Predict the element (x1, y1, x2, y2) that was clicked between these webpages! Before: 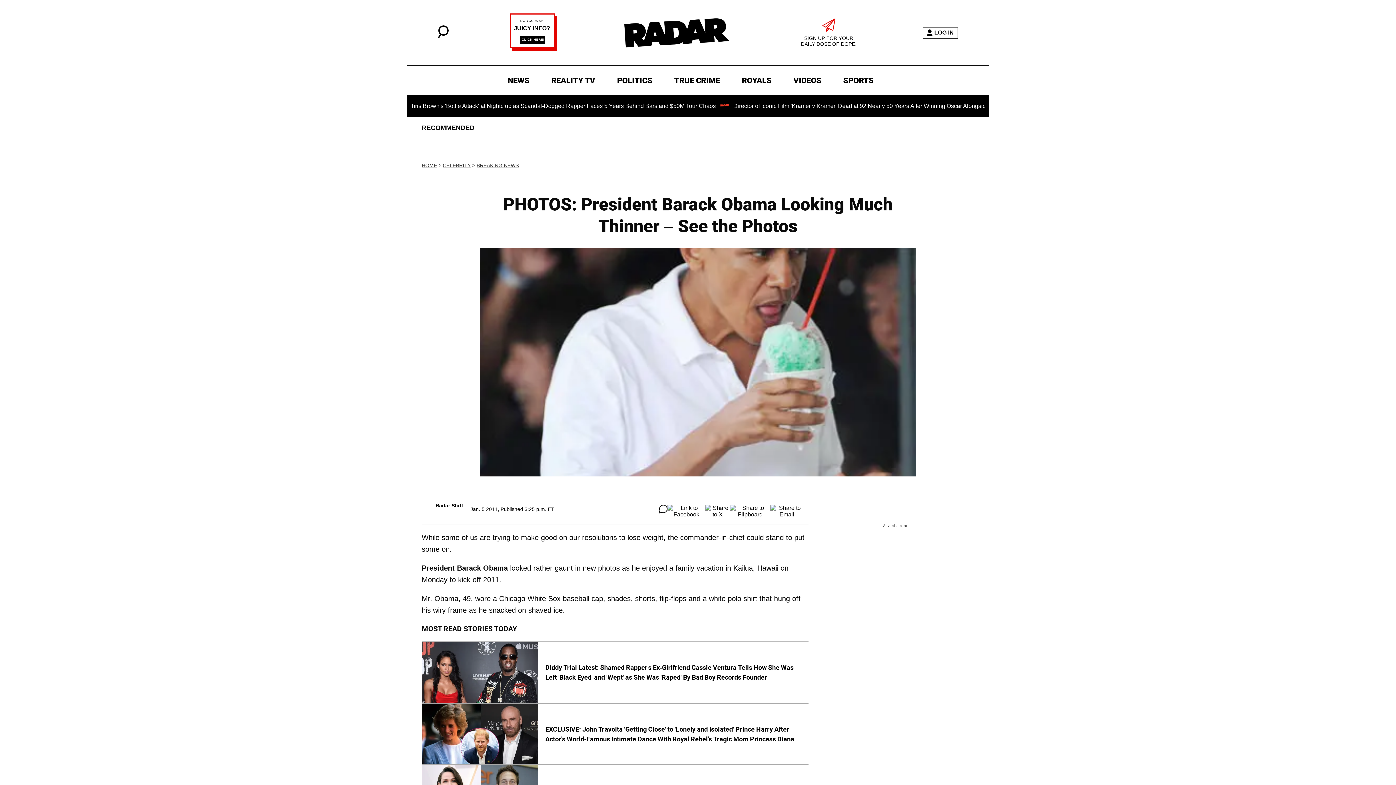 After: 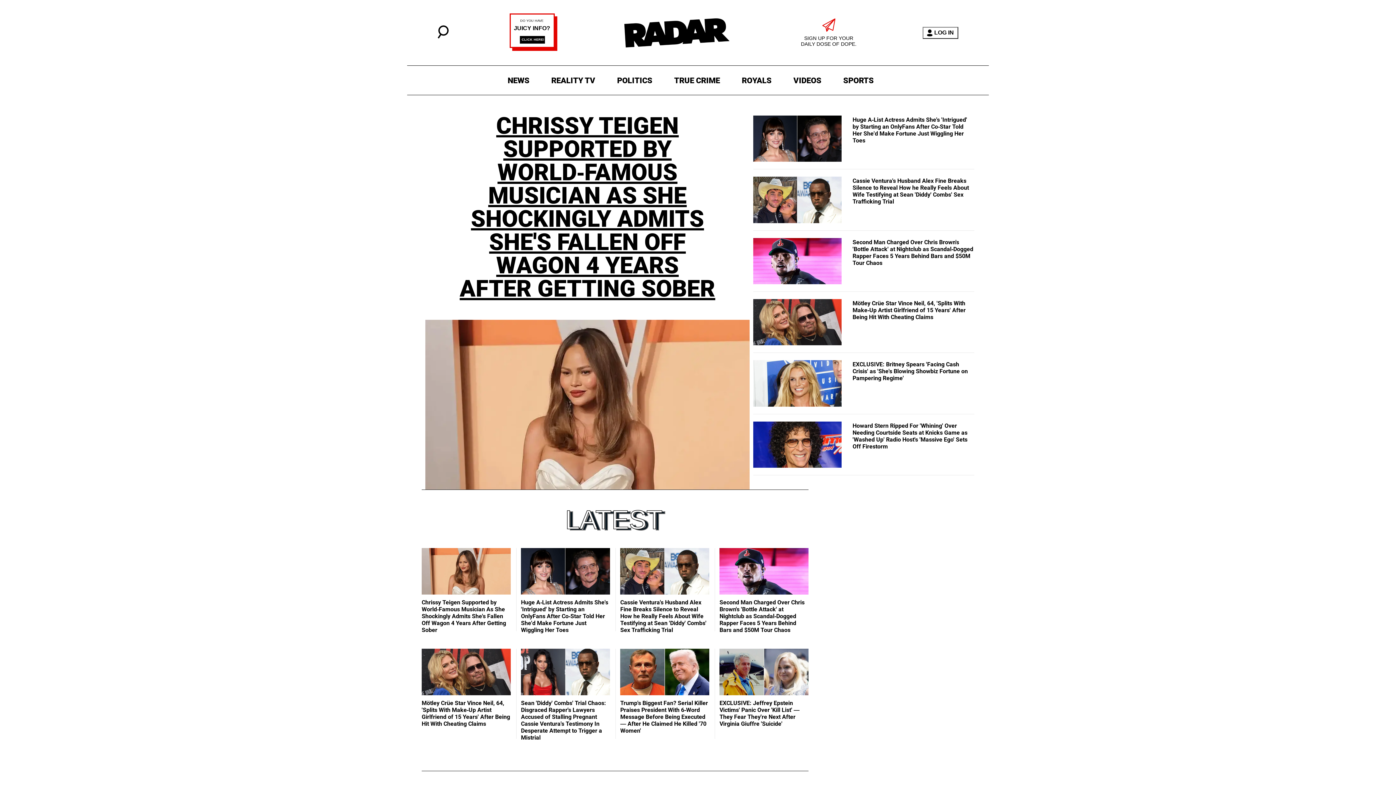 Action: bbox: (618, 0, 735, 65)